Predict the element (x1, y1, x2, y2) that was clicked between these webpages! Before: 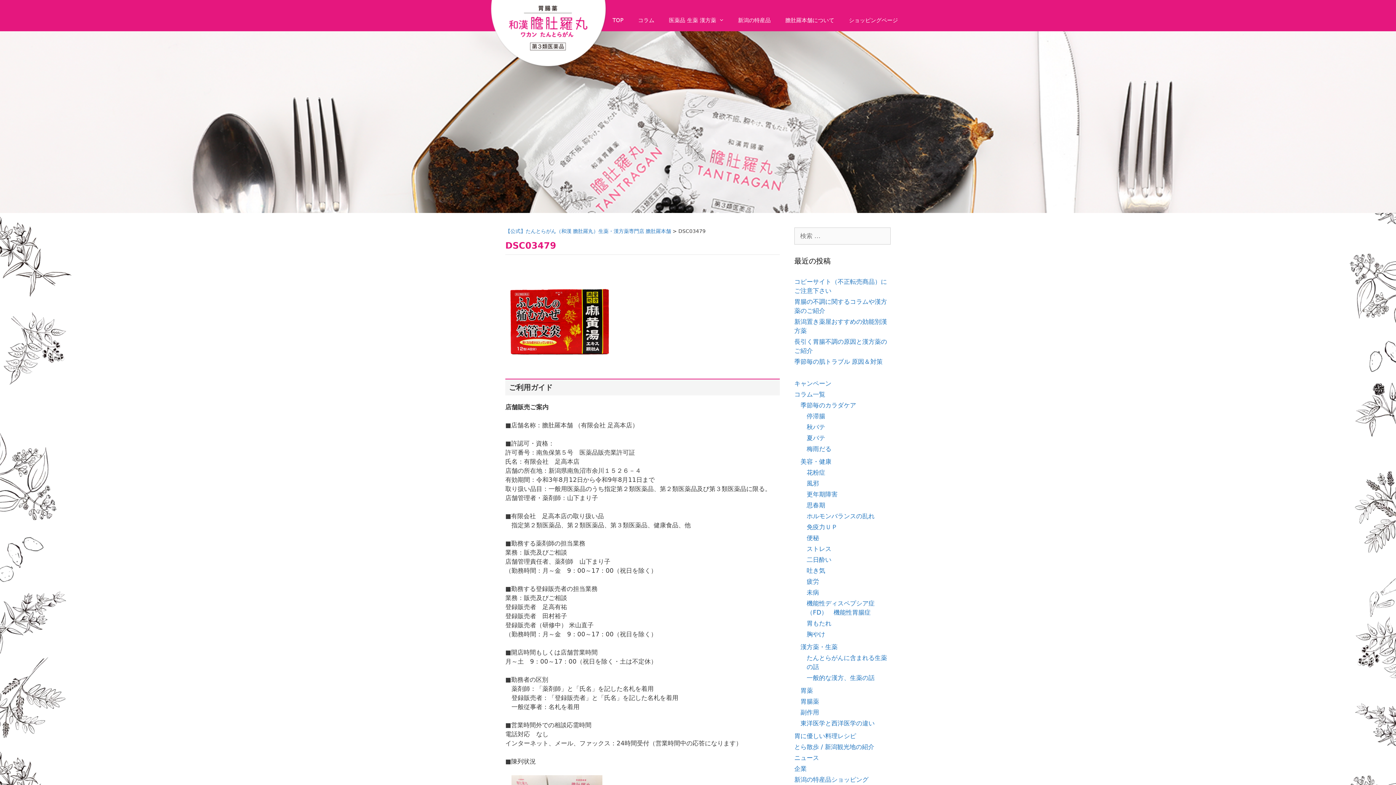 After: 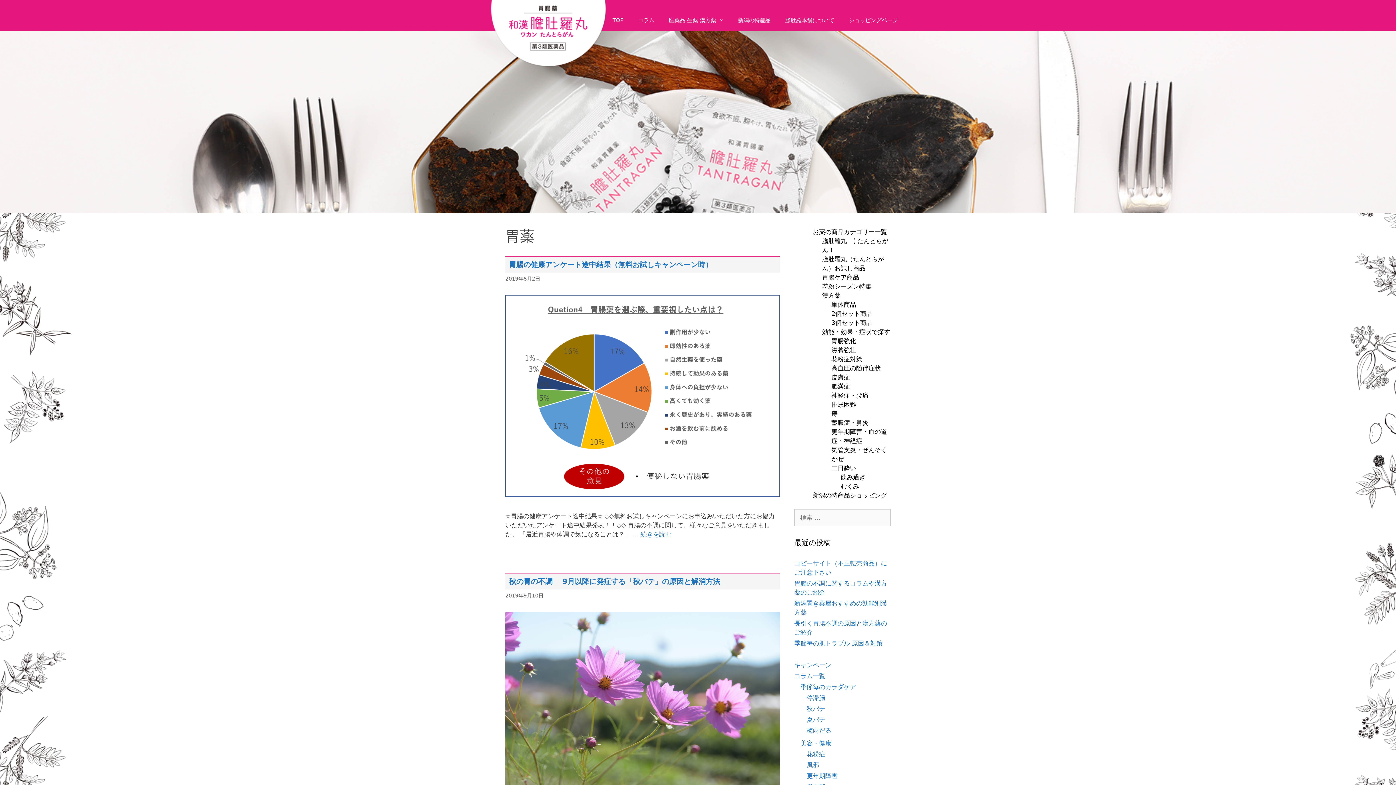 Action: label: 胃薬 bbox: (800, 687, 813, 694)